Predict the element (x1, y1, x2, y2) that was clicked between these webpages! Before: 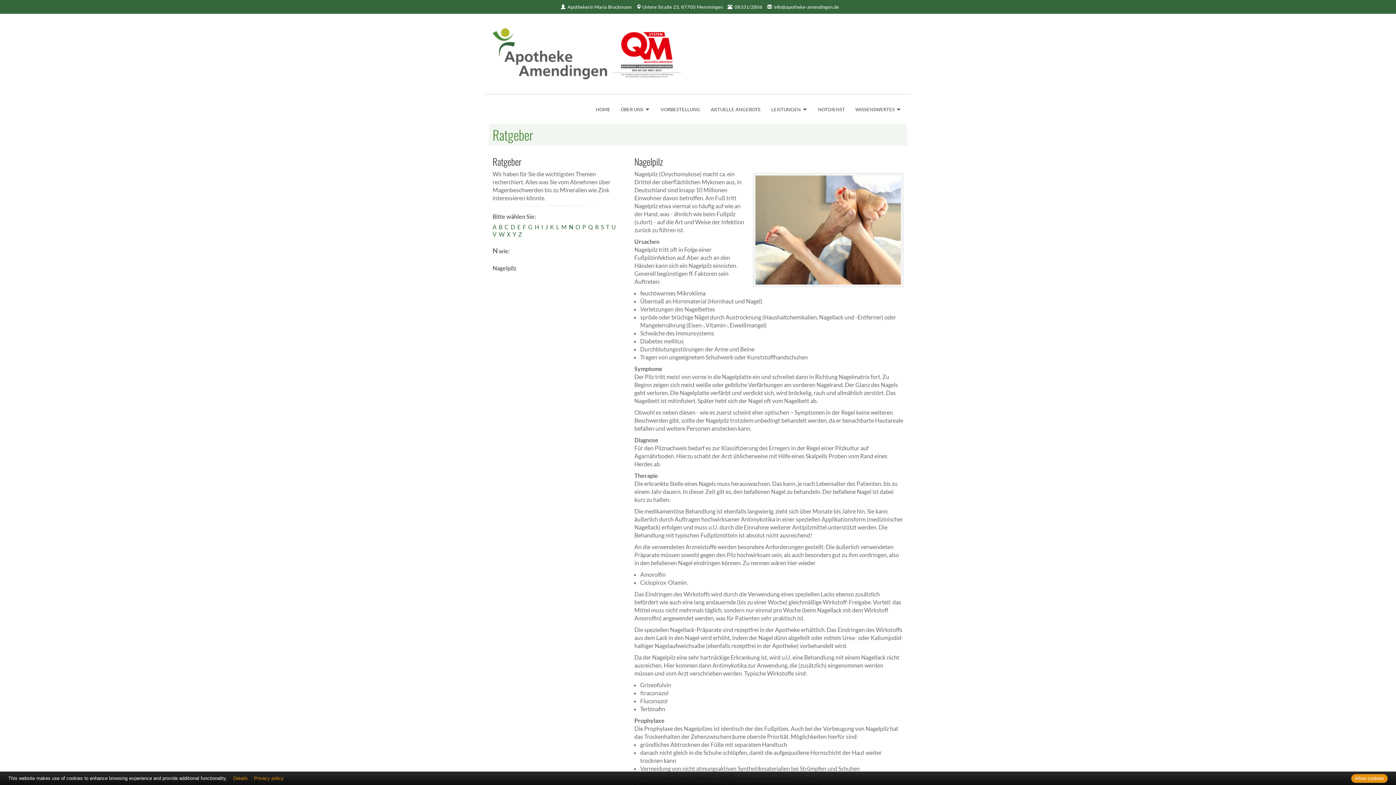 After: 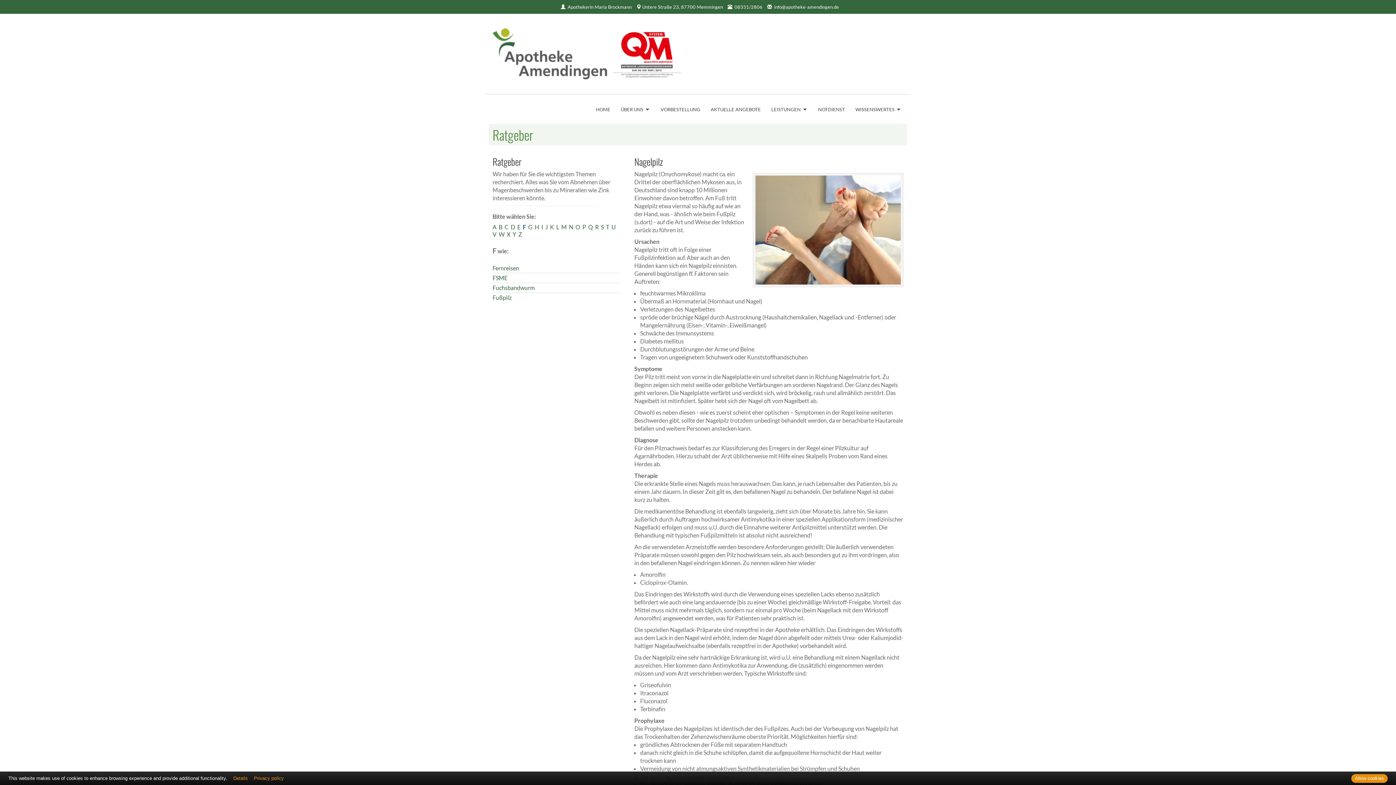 Action: label: F bbox: (522, 223, 526, 230)